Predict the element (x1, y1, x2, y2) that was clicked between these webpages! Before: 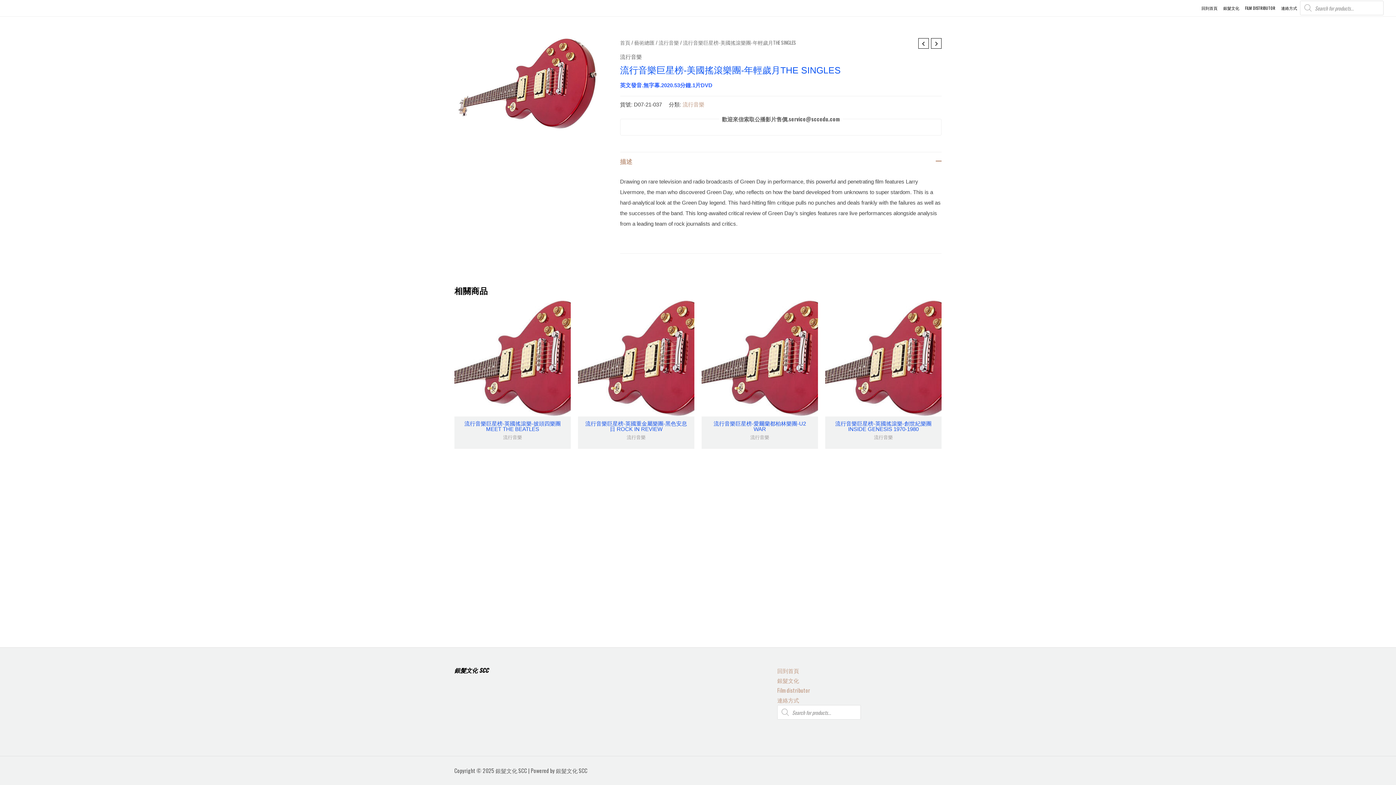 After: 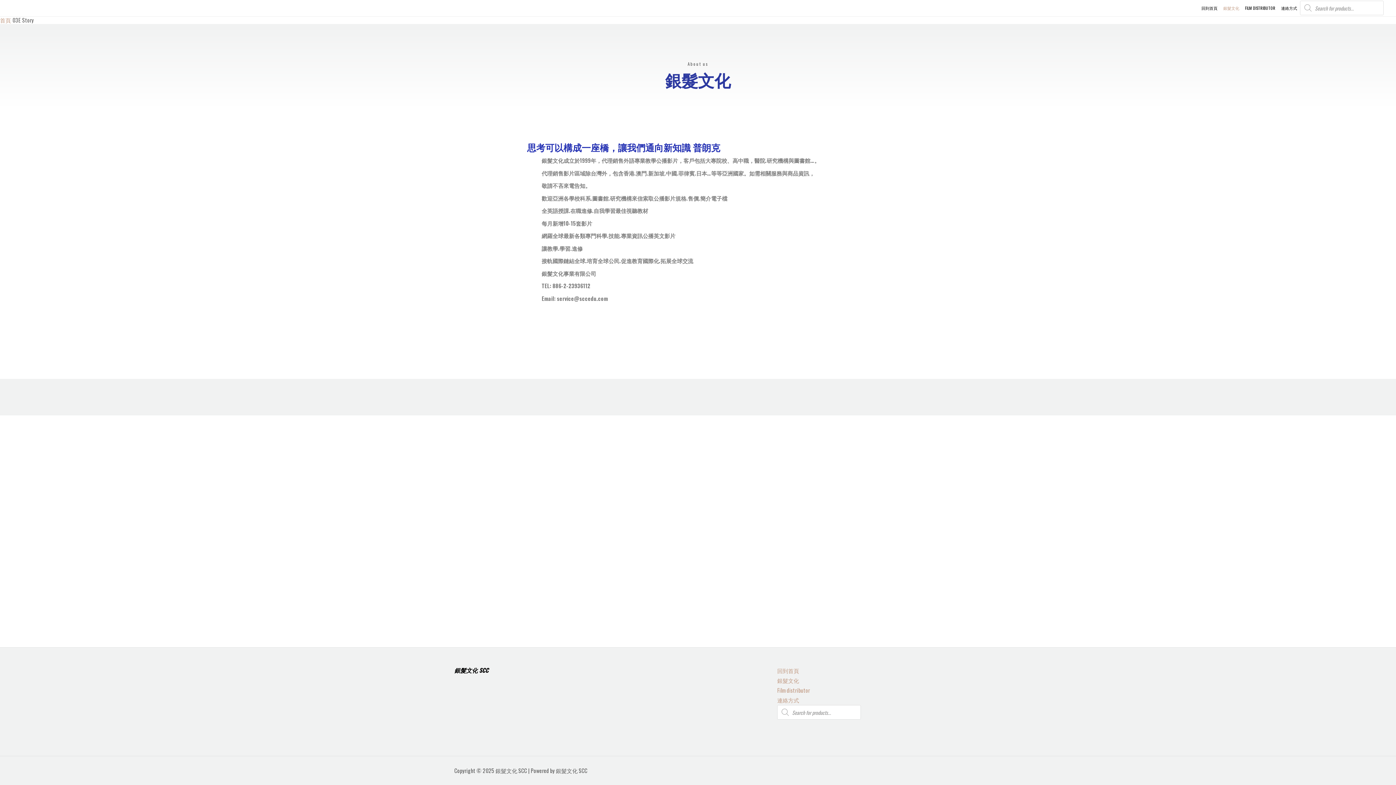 Action: bbox: (1220, 0, 1242, 16) label: 銀髮文化